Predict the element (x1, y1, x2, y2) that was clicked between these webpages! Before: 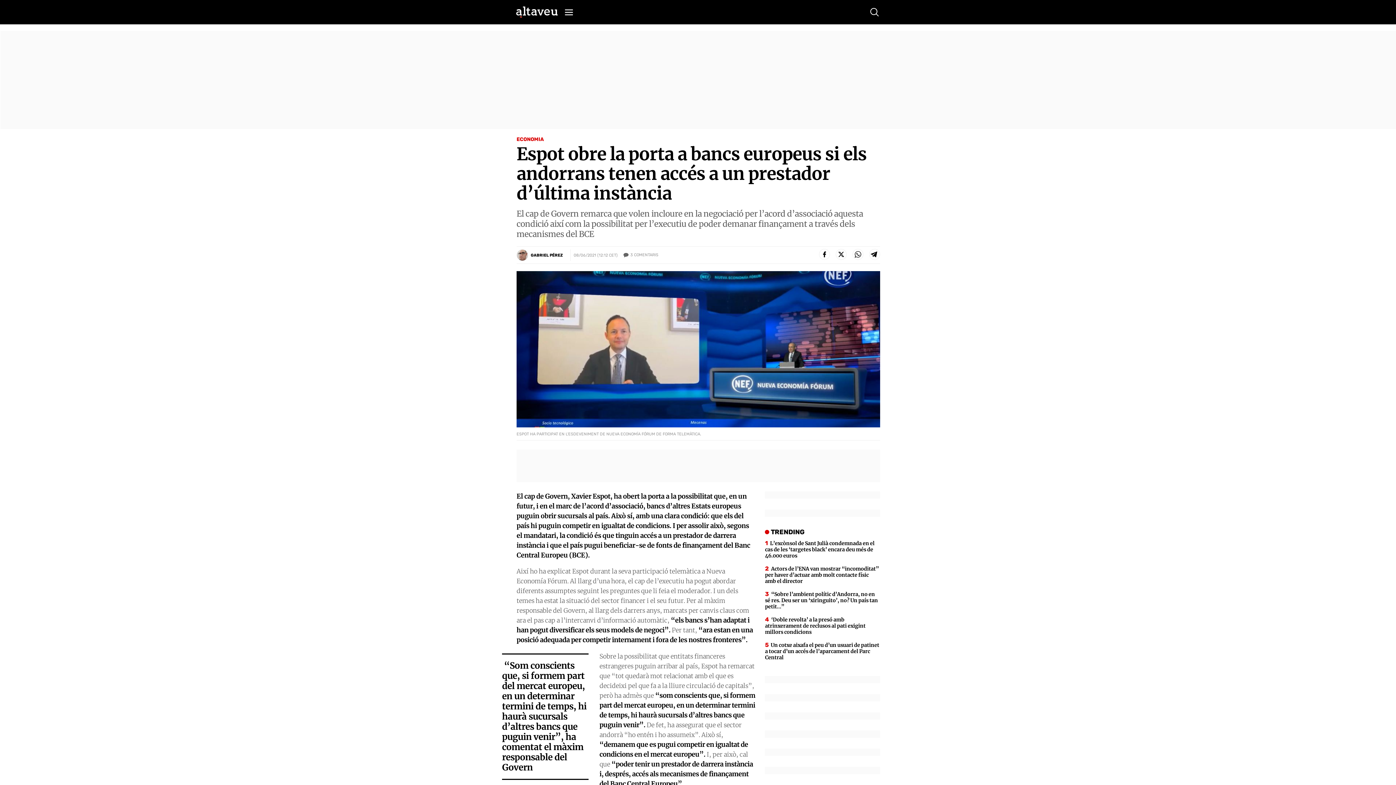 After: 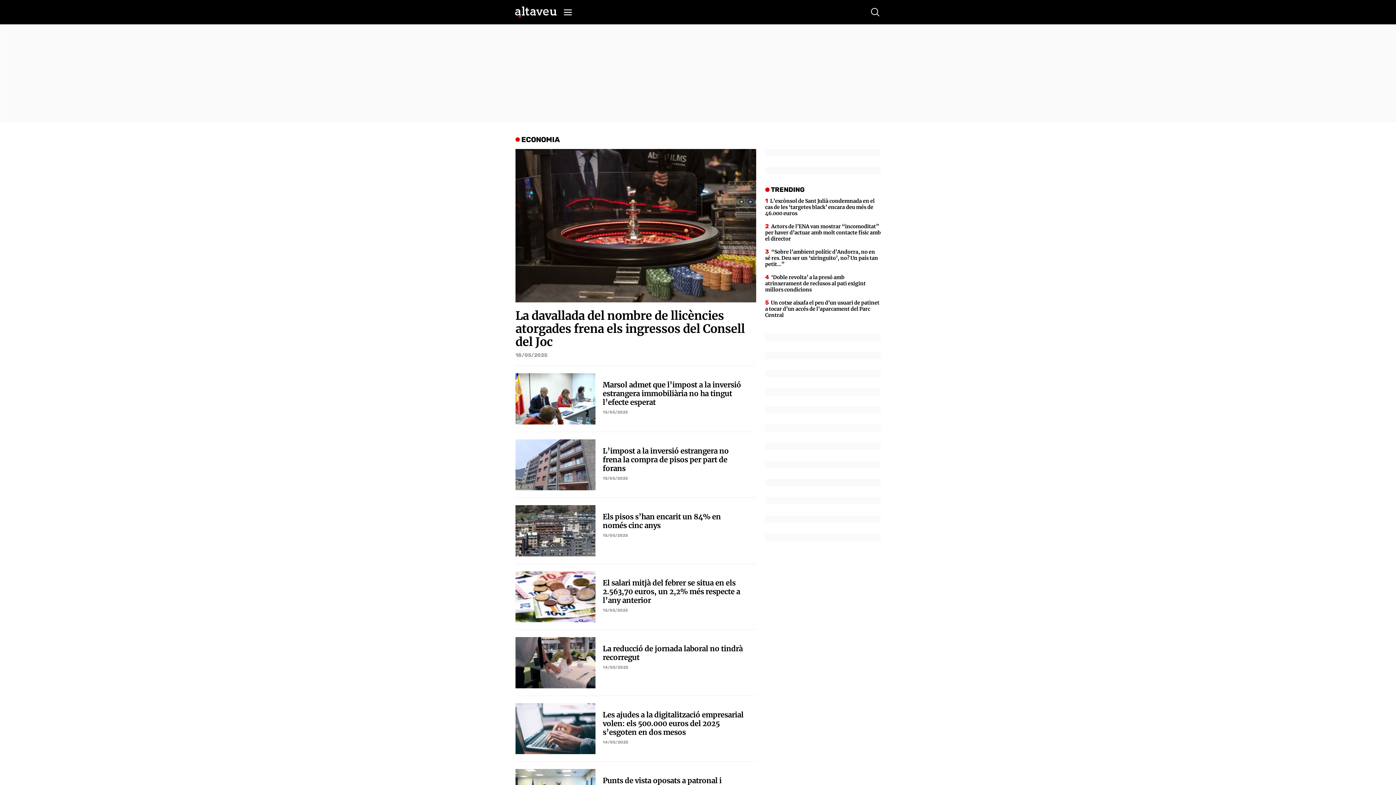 Action: label: ECONOMIA bbox: (516, 136, 543, 142)